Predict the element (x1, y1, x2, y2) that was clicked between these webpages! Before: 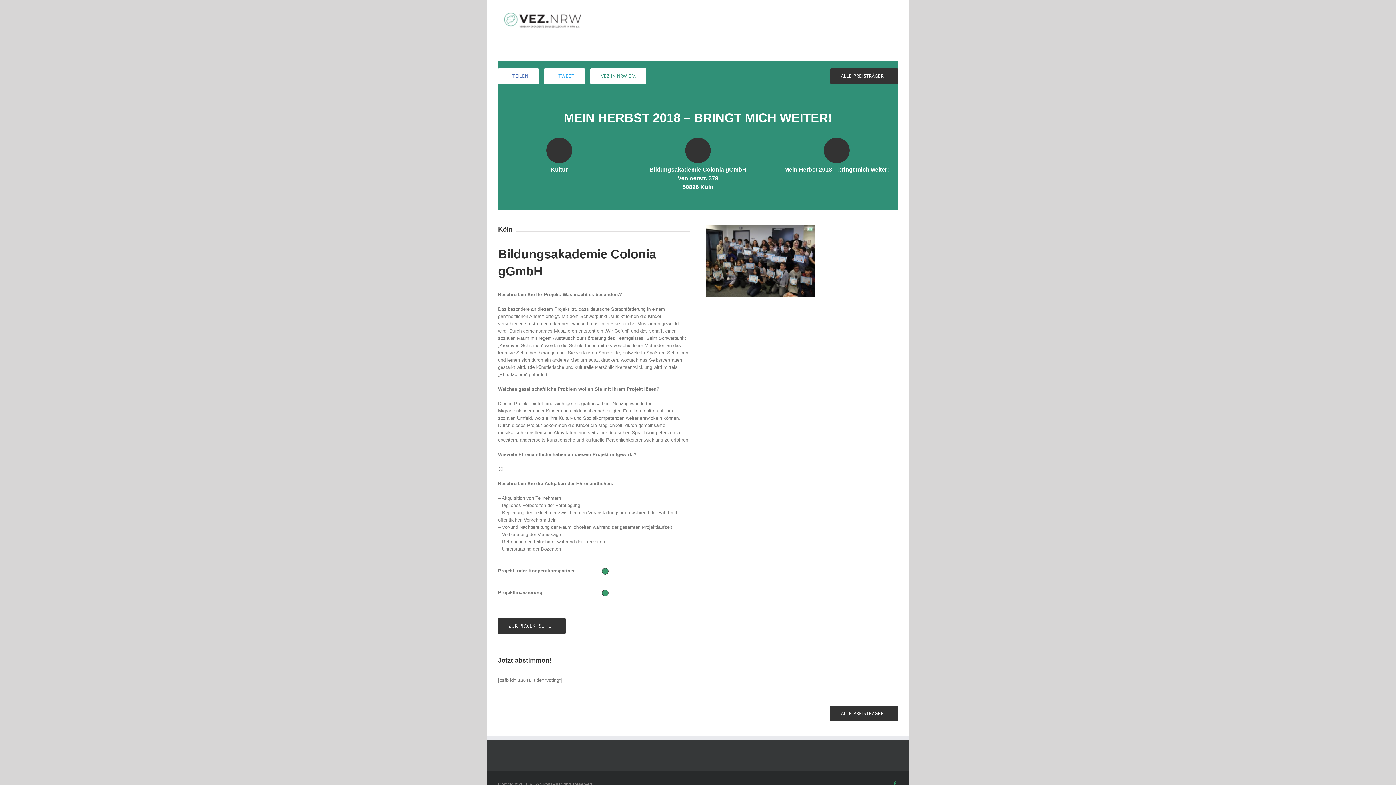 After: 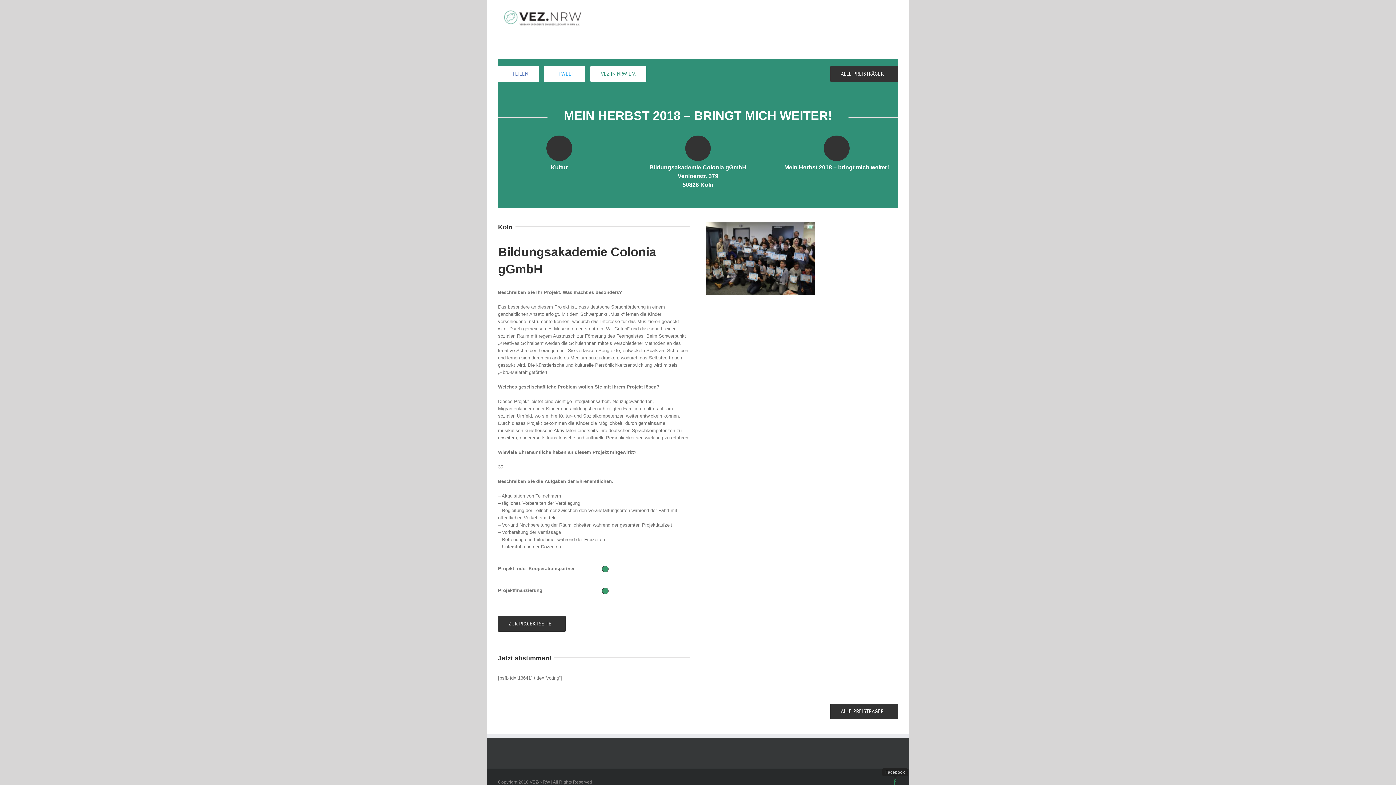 Action: bbox: (892, 781, 898, 787) label: Facebook